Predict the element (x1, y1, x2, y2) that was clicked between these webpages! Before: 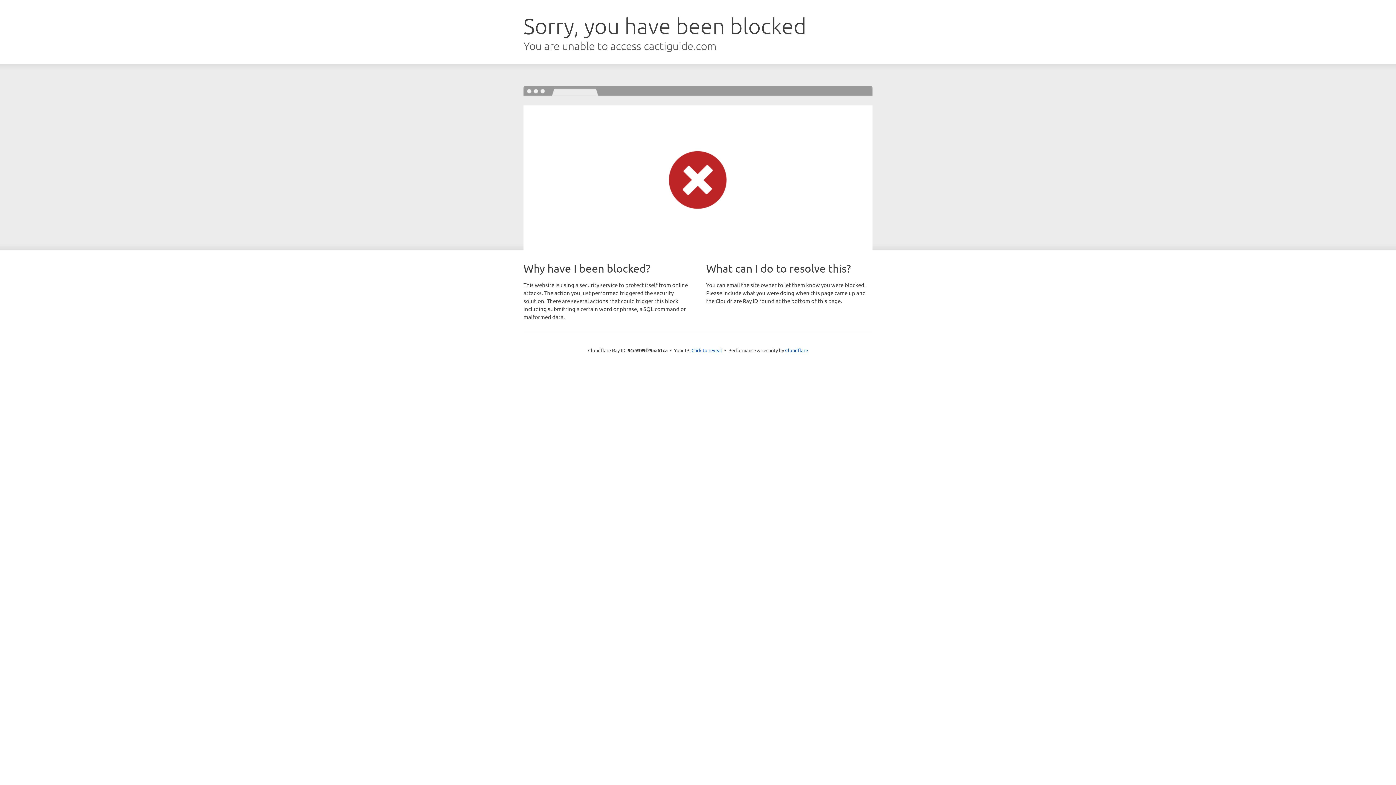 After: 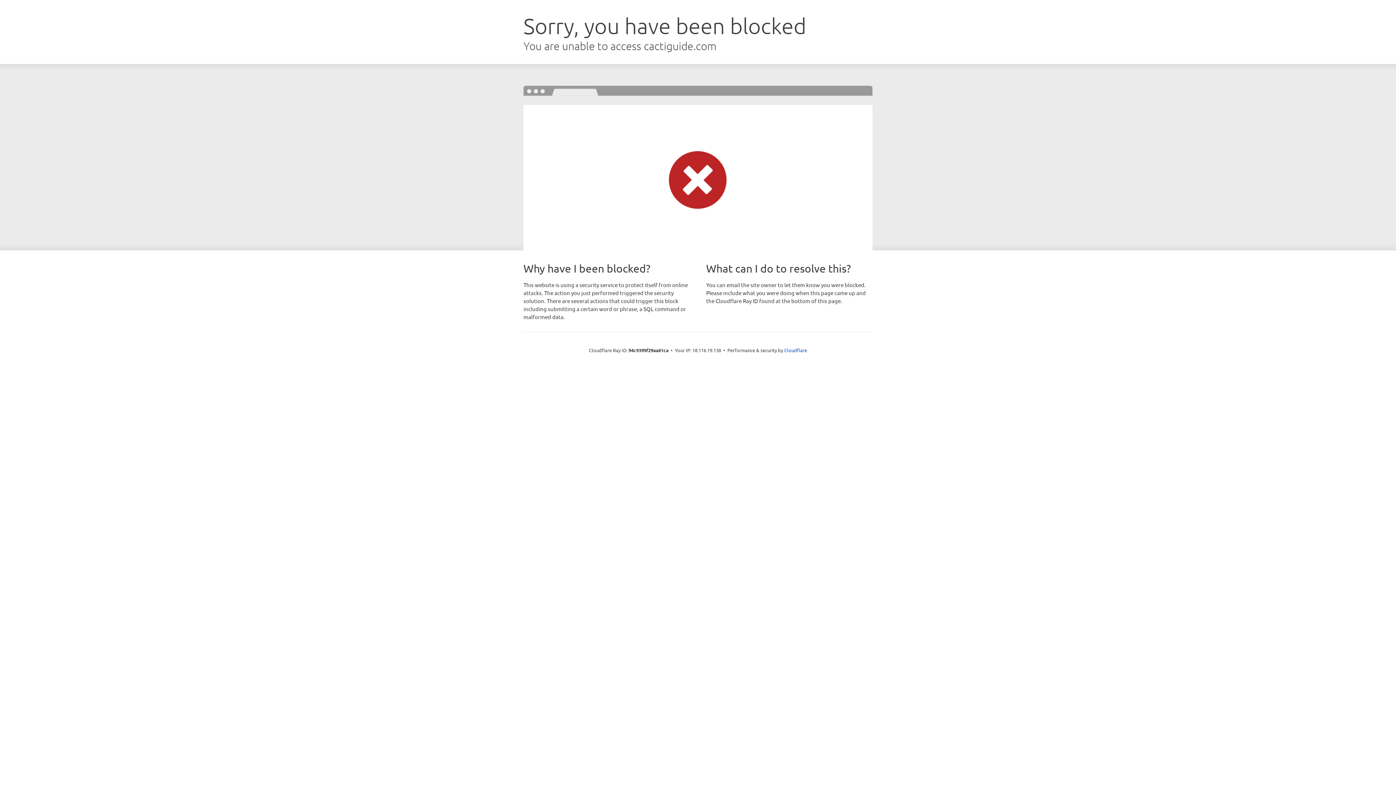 Action: bbox: (691, 346, 722, 353) label: Click to reveal